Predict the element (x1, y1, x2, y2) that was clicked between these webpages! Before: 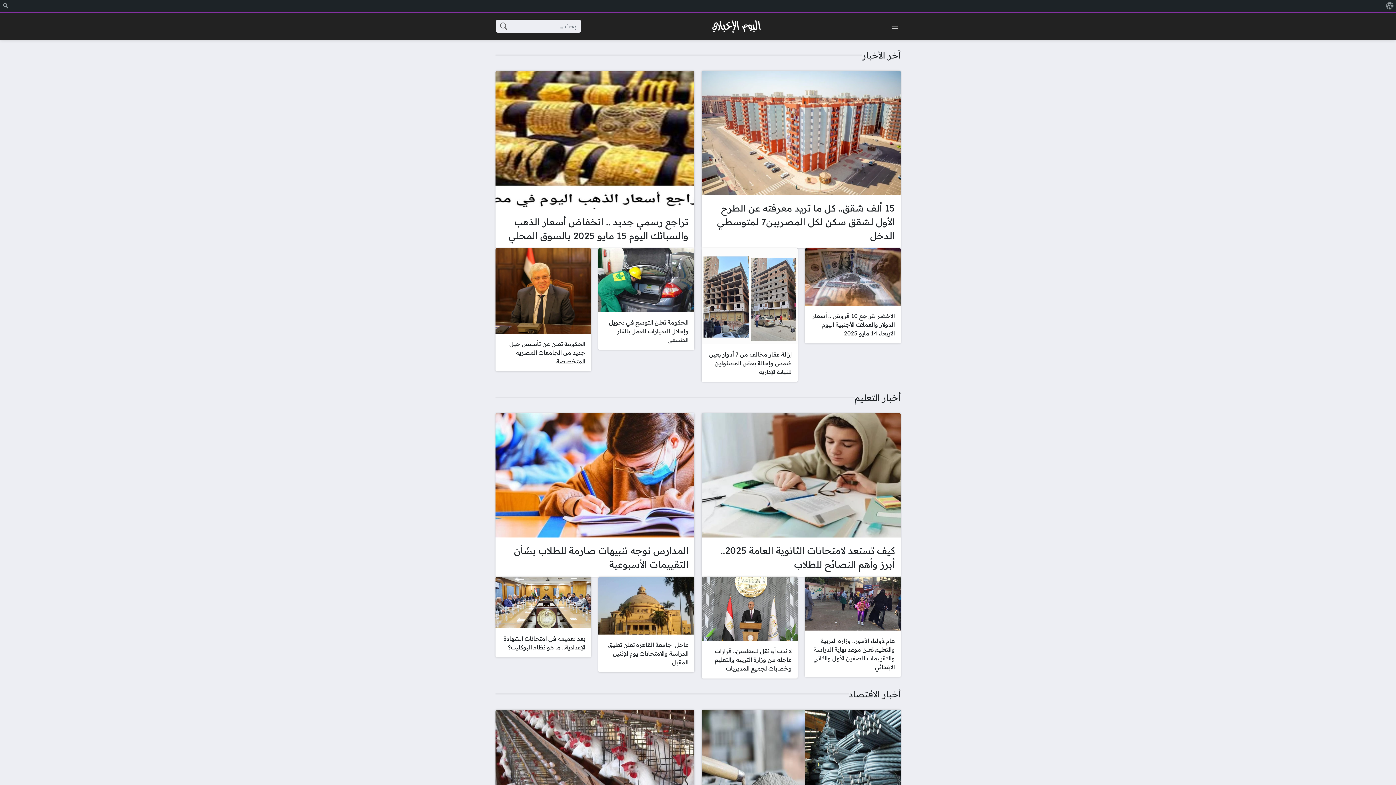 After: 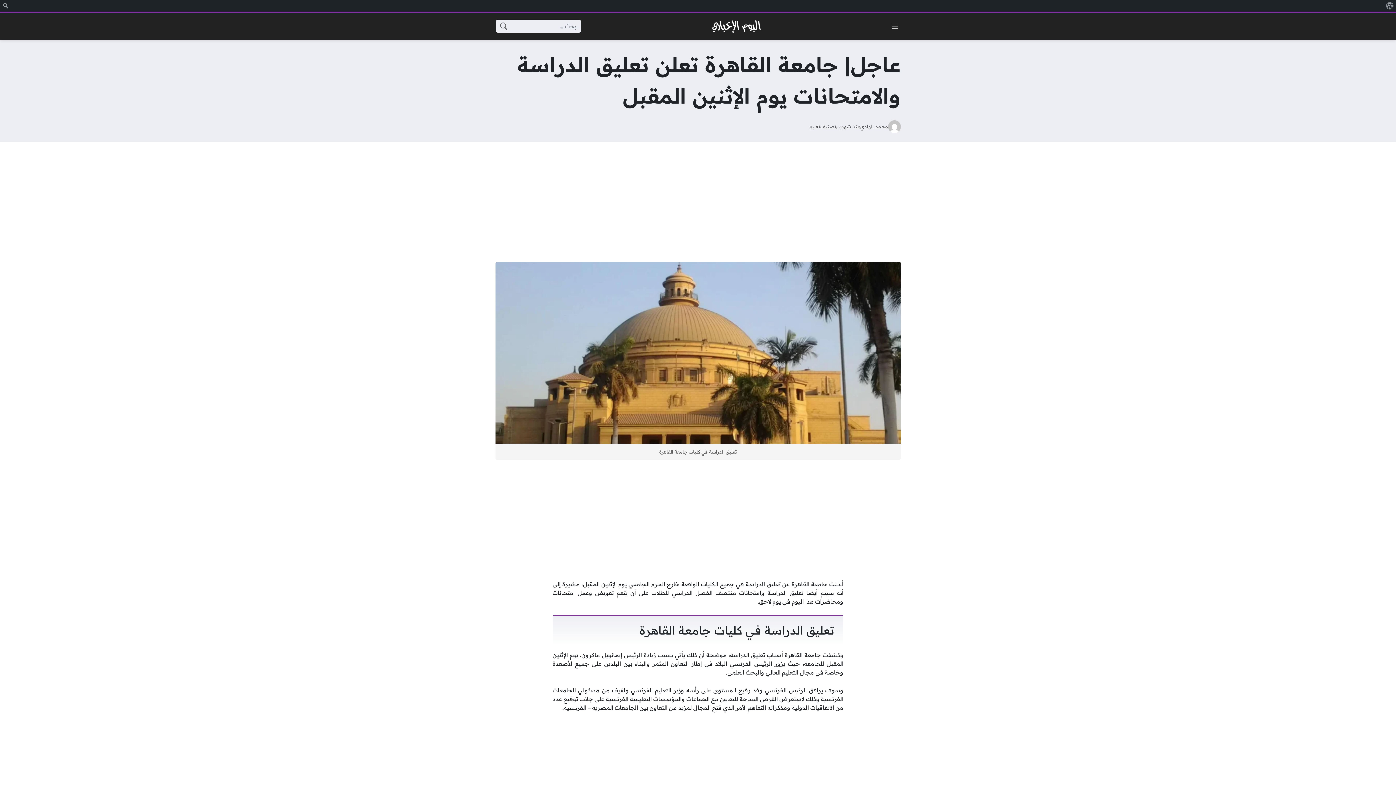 Action: label: عاجل| جامعة القاهرة تعلن تعليق الدراسة والامتحانات يوم الإثنين المقبل bbox: (598, 577, 694, 672)